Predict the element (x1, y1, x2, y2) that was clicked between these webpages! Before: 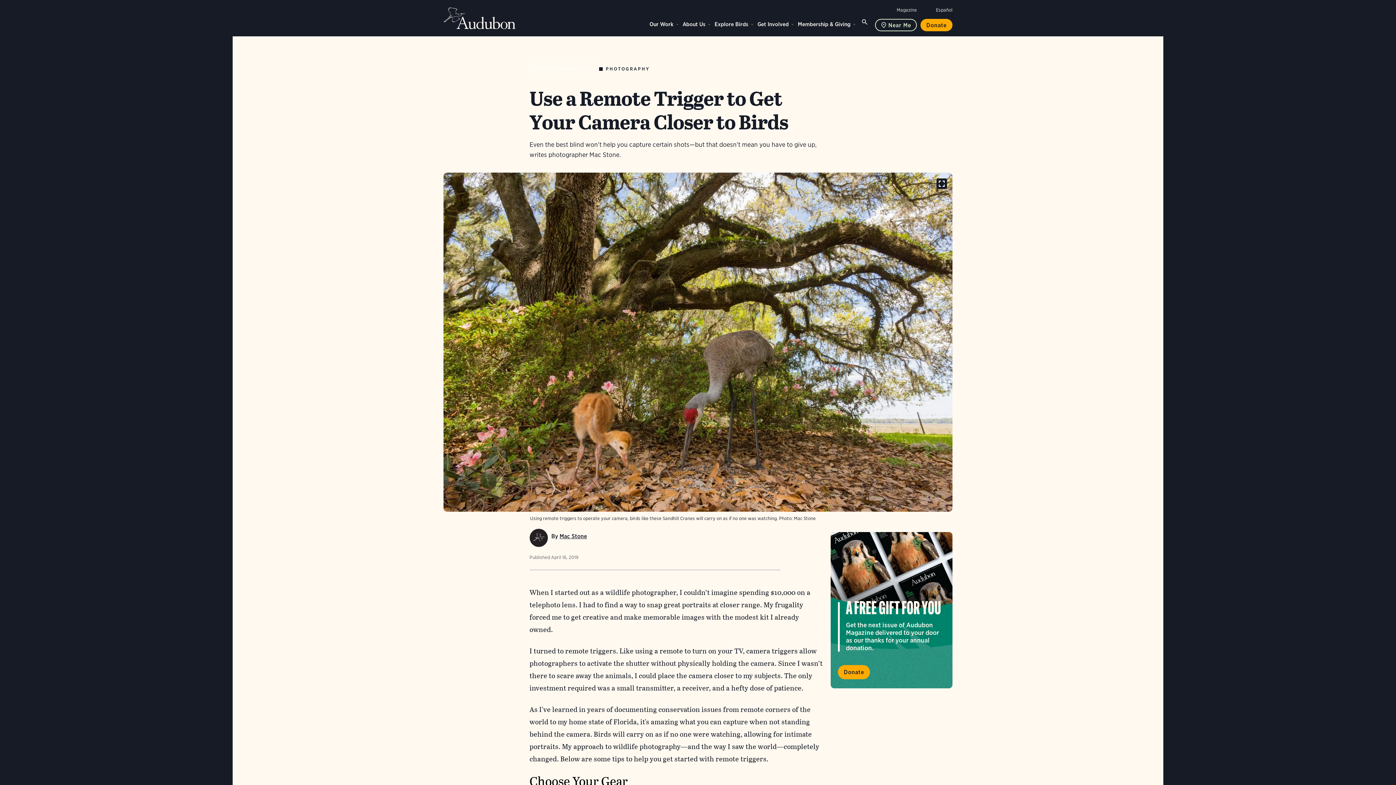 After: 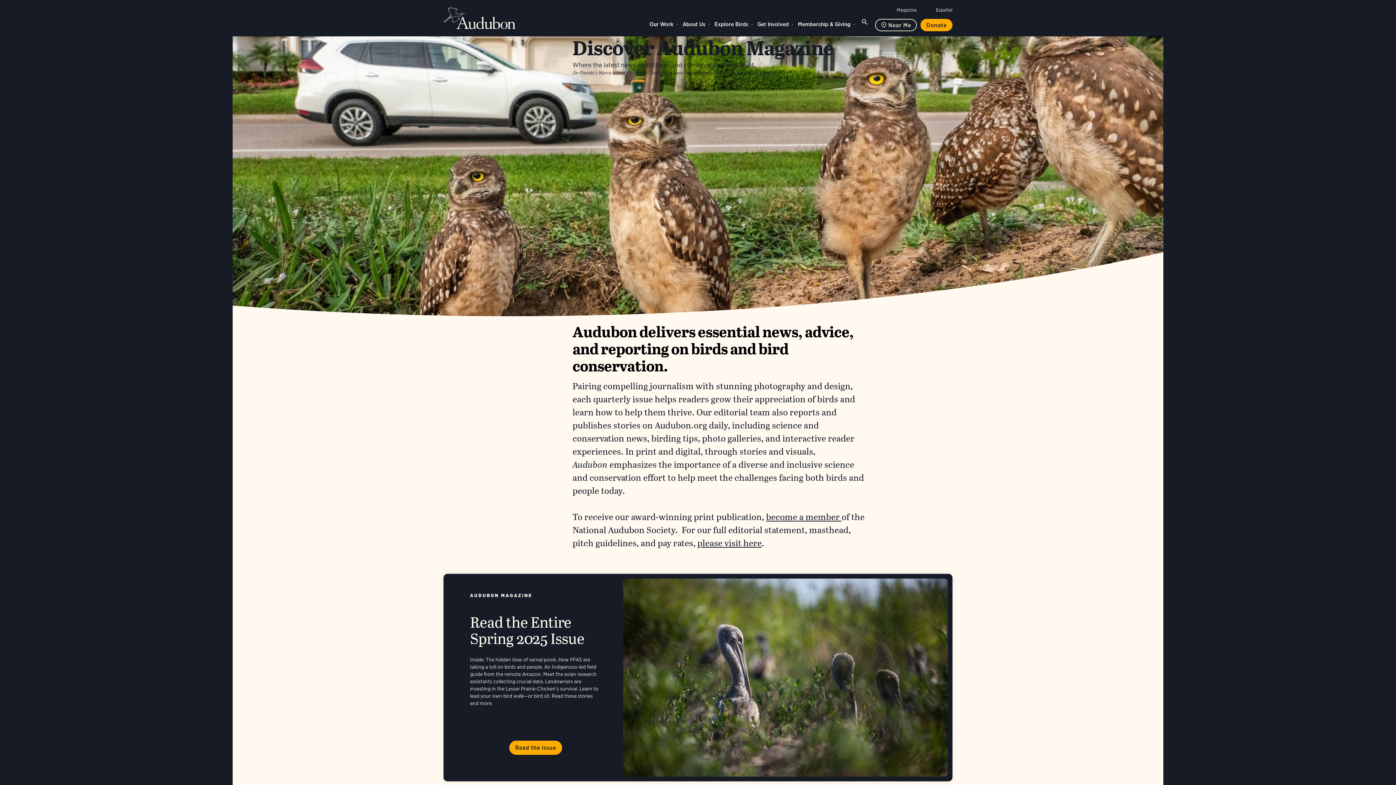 Action: label: AUDUBON MAGAZINE bbox: (529, 63, 599, 74)